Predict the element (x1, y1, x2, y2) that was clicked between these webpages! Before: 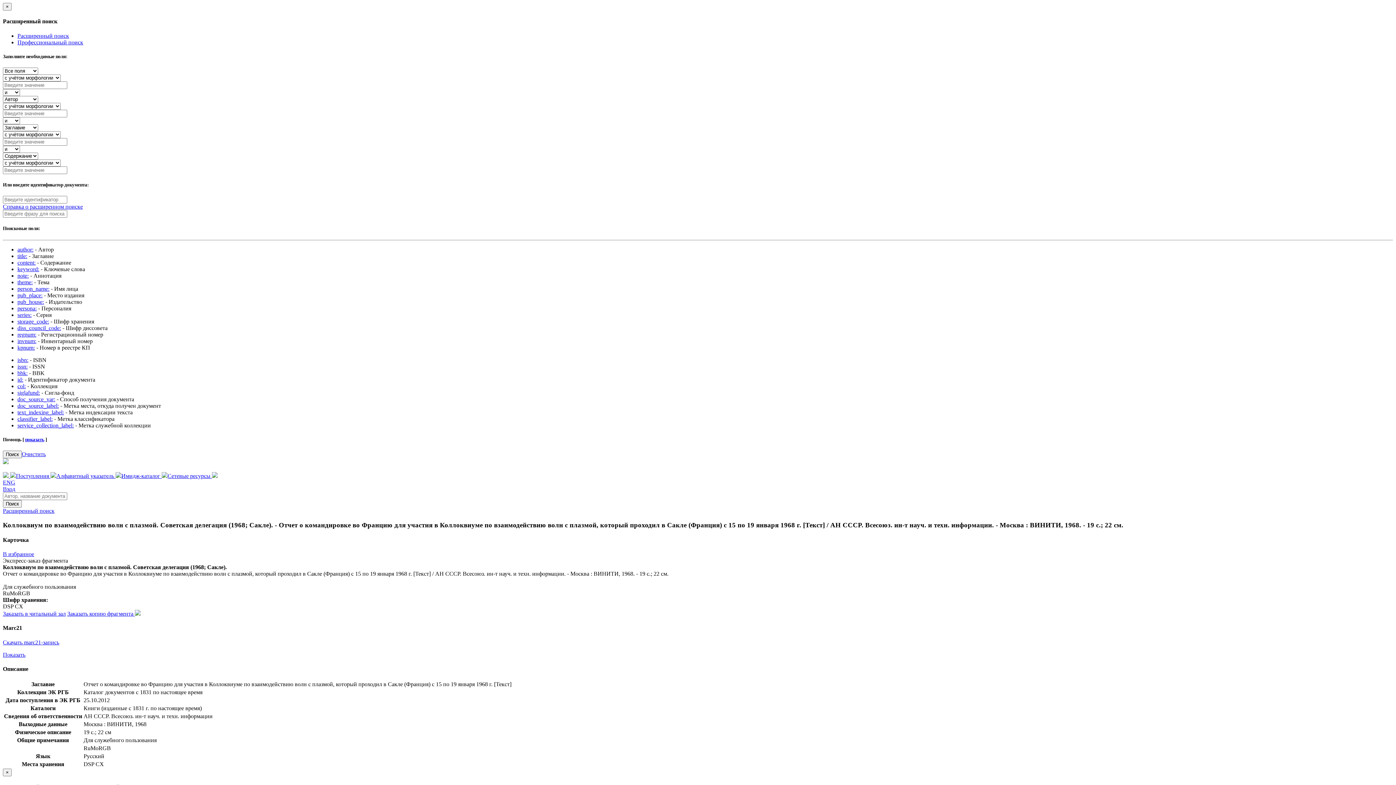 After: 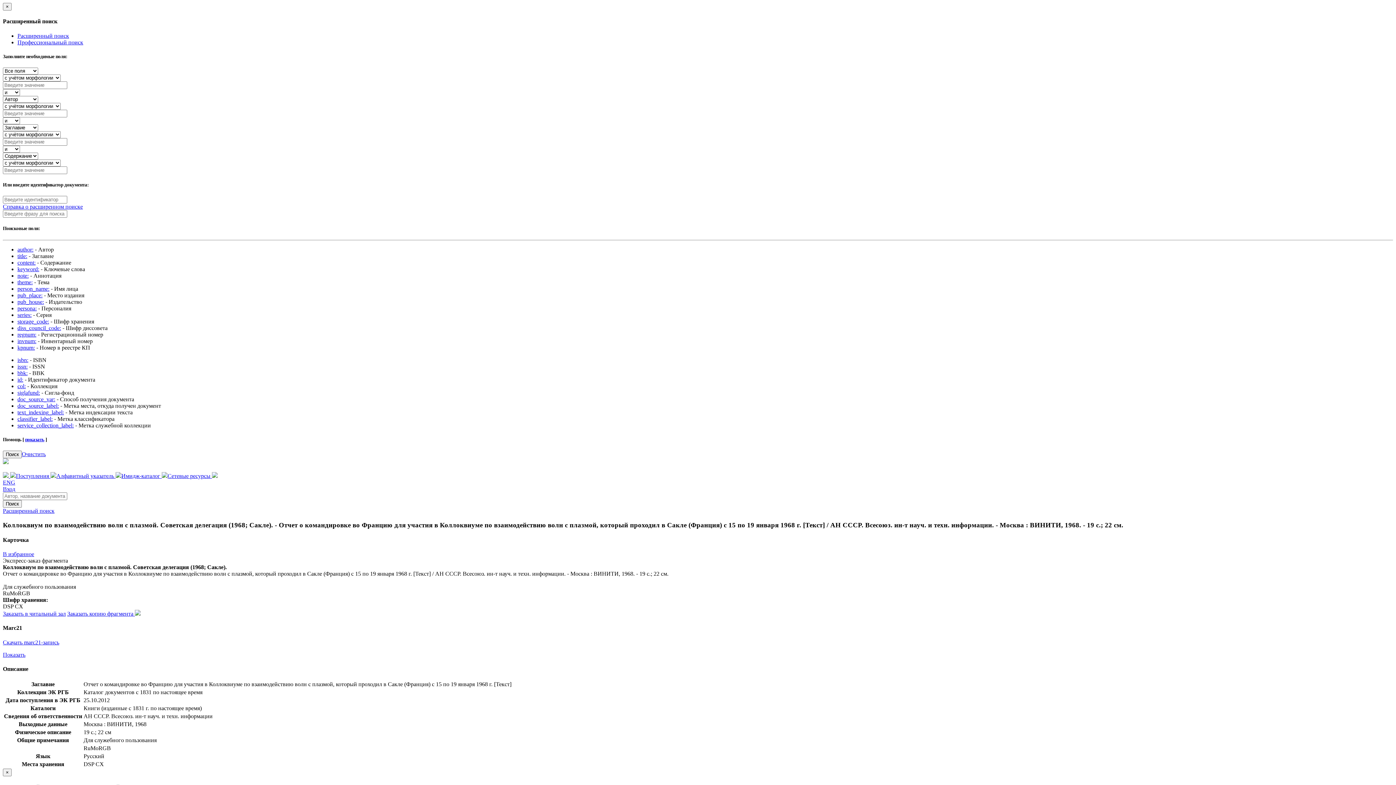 Action: label: id: bbox: (17, 376, 23, 382)